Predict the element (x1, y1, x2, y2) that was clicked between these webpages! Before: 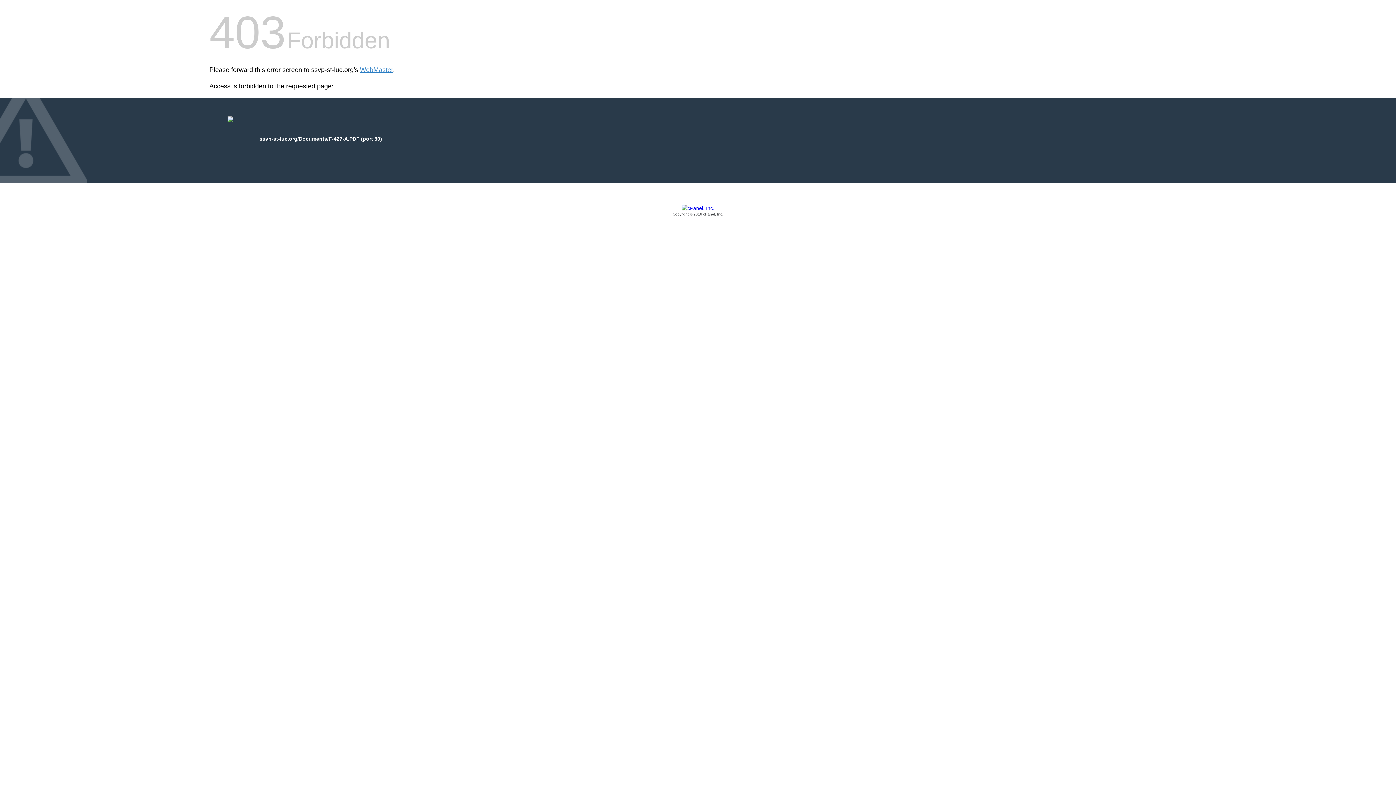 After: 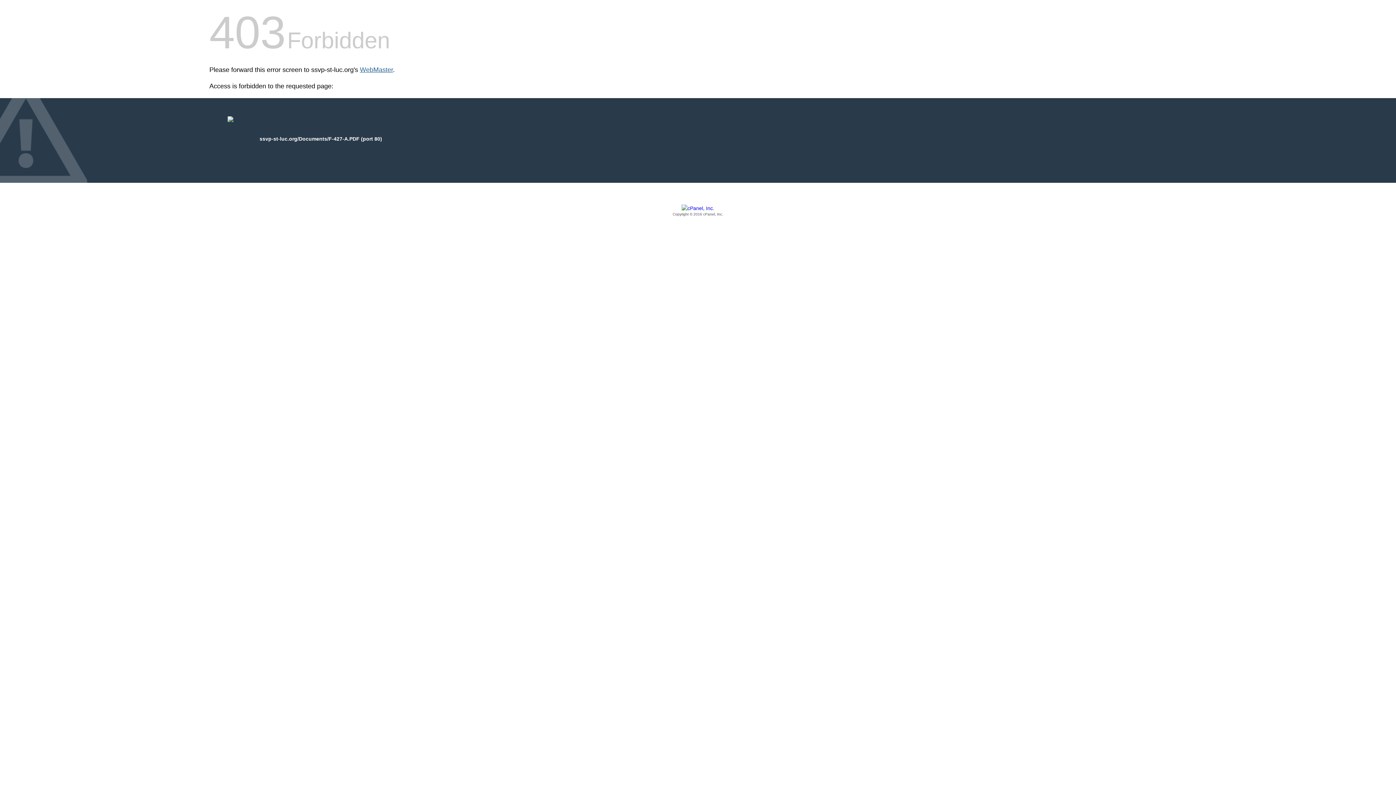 Action: label: WebMaster bbox: (360, 66, 393, 73)